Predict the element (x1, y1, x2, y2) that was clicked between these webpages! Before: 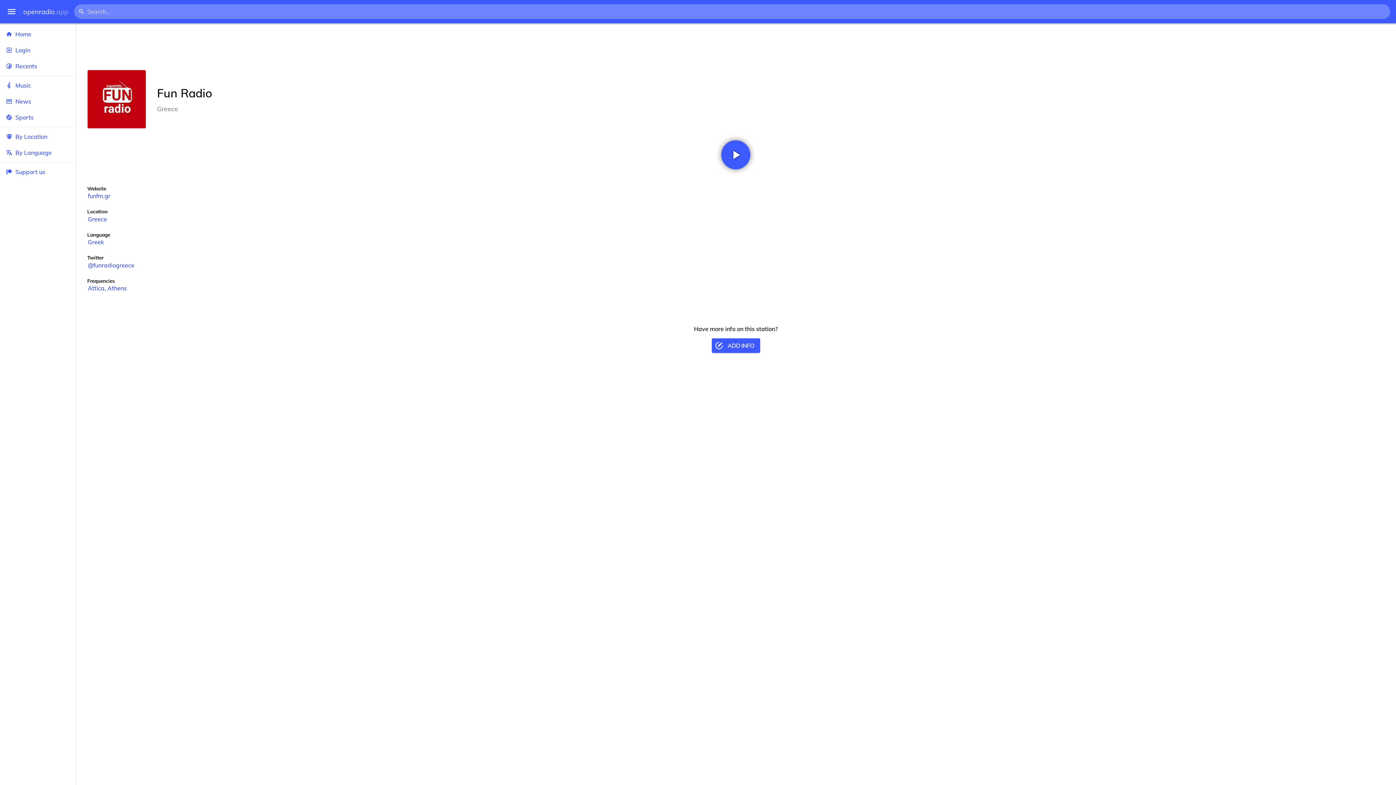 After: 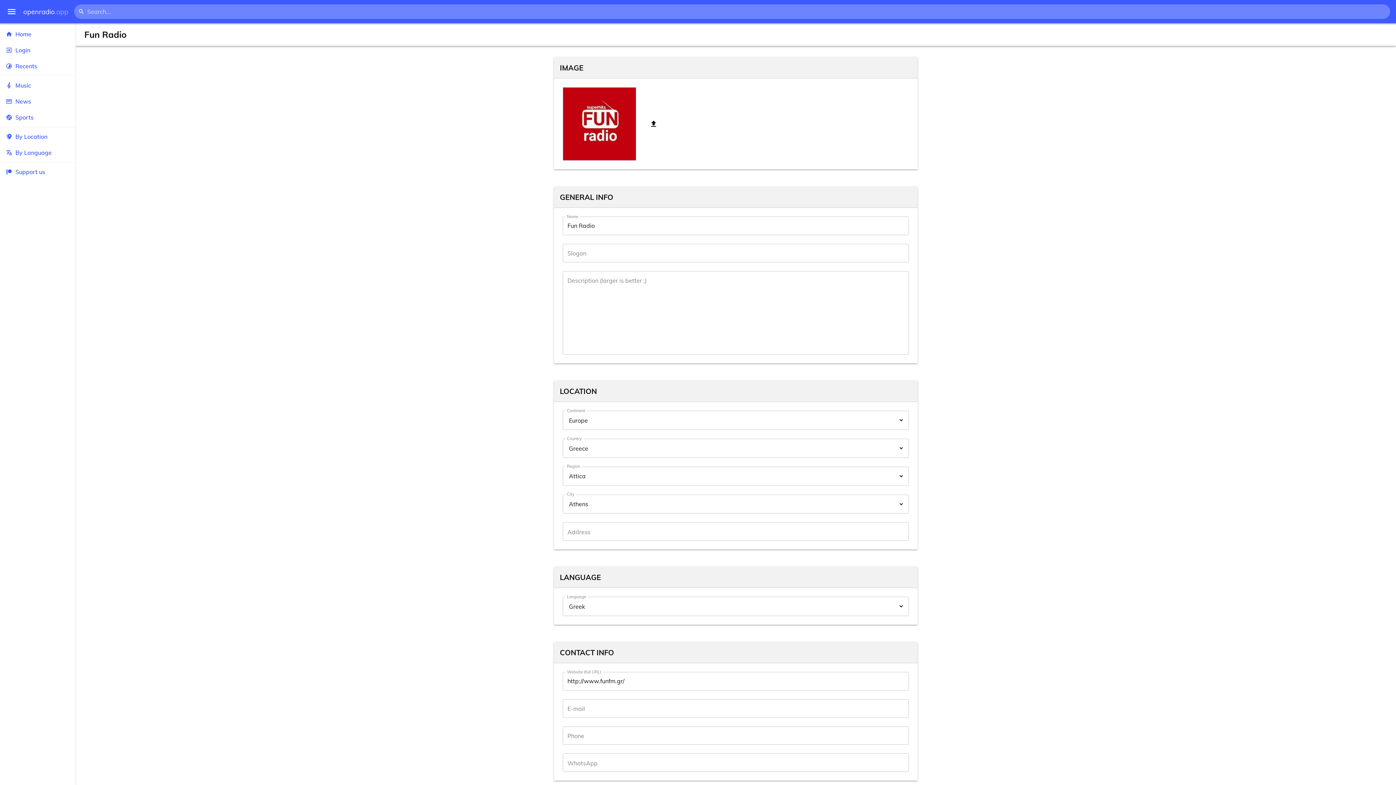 Action: label: ADD INFO bbox: (711, 338, 760, 353)